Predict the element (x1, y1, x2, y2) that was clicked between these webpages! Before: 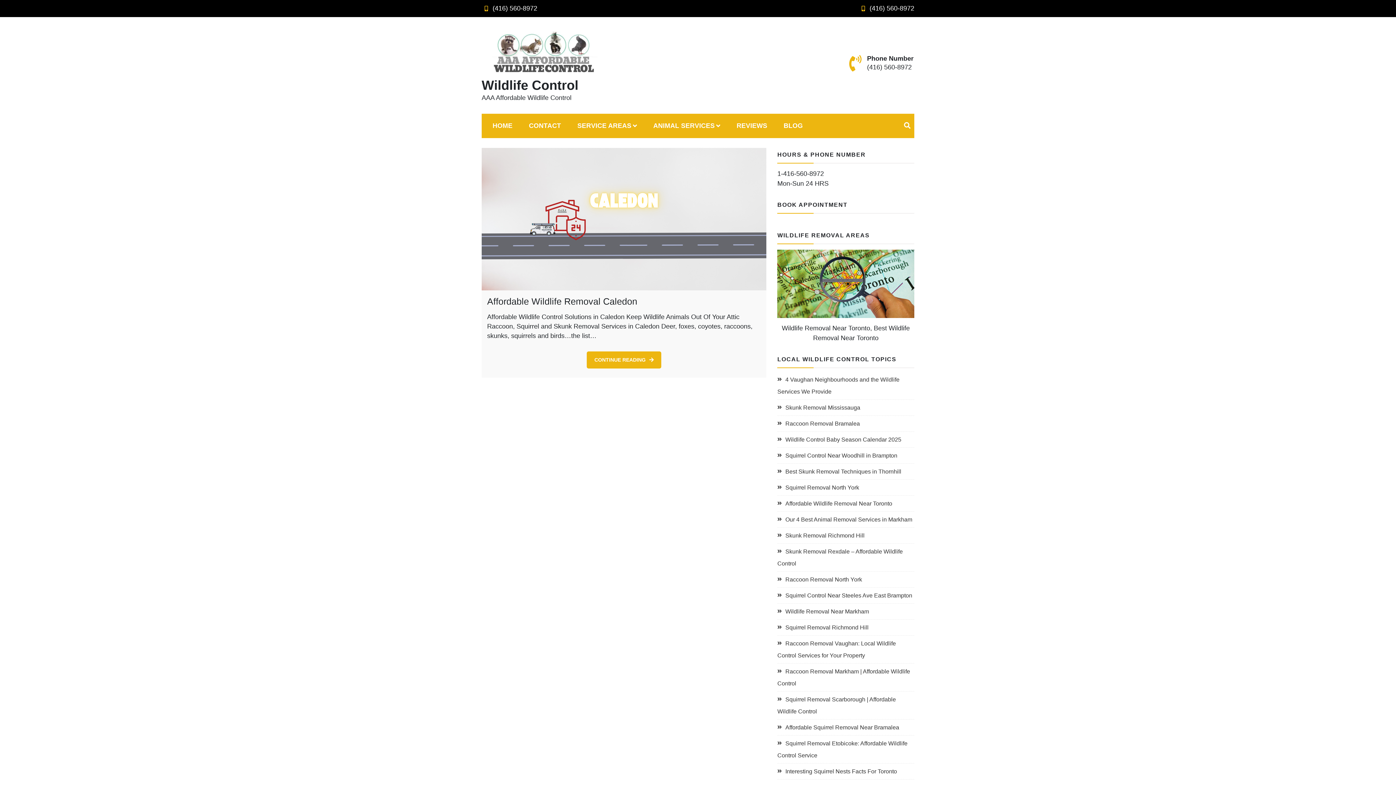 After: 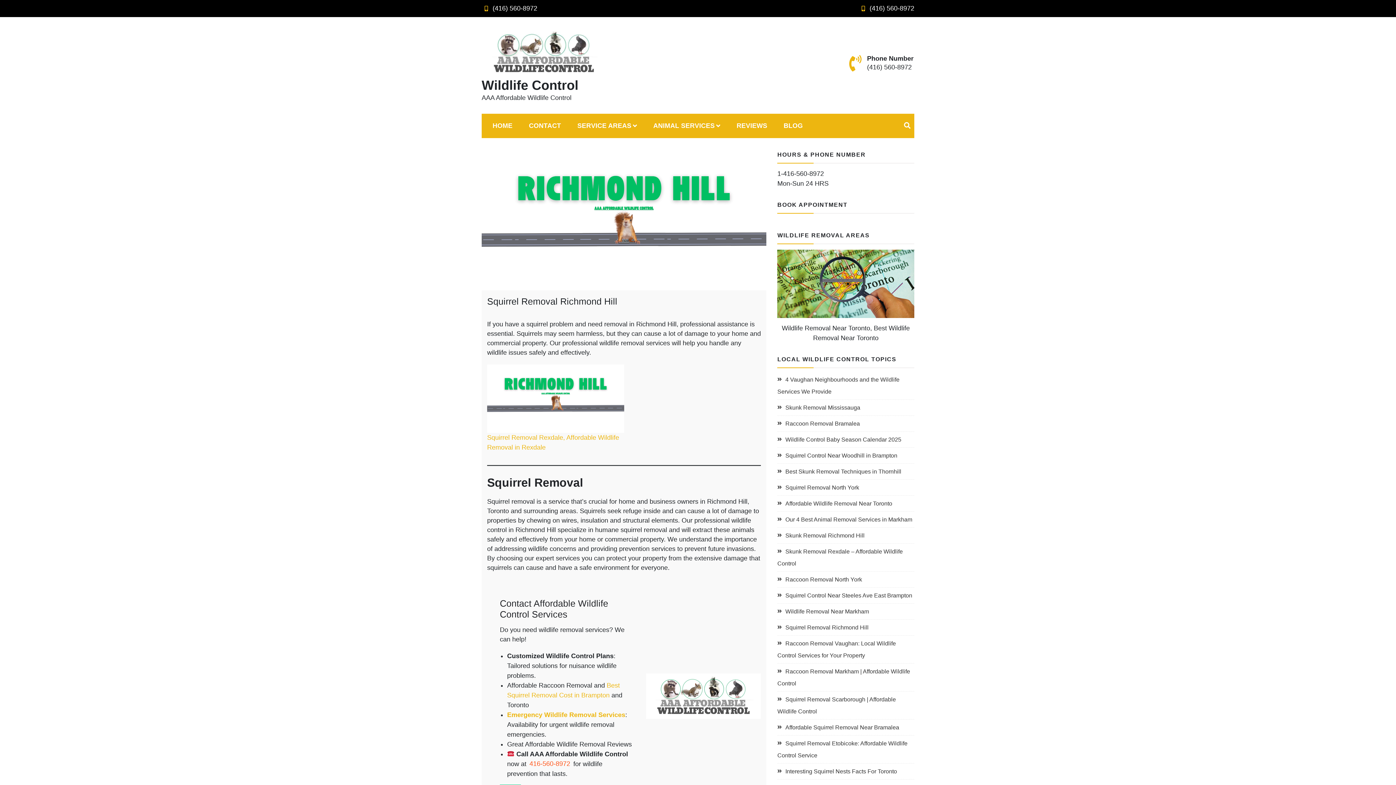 Action: bbox: (777, 624, 868, 630) label: Squirrel Removal Richmond Hill